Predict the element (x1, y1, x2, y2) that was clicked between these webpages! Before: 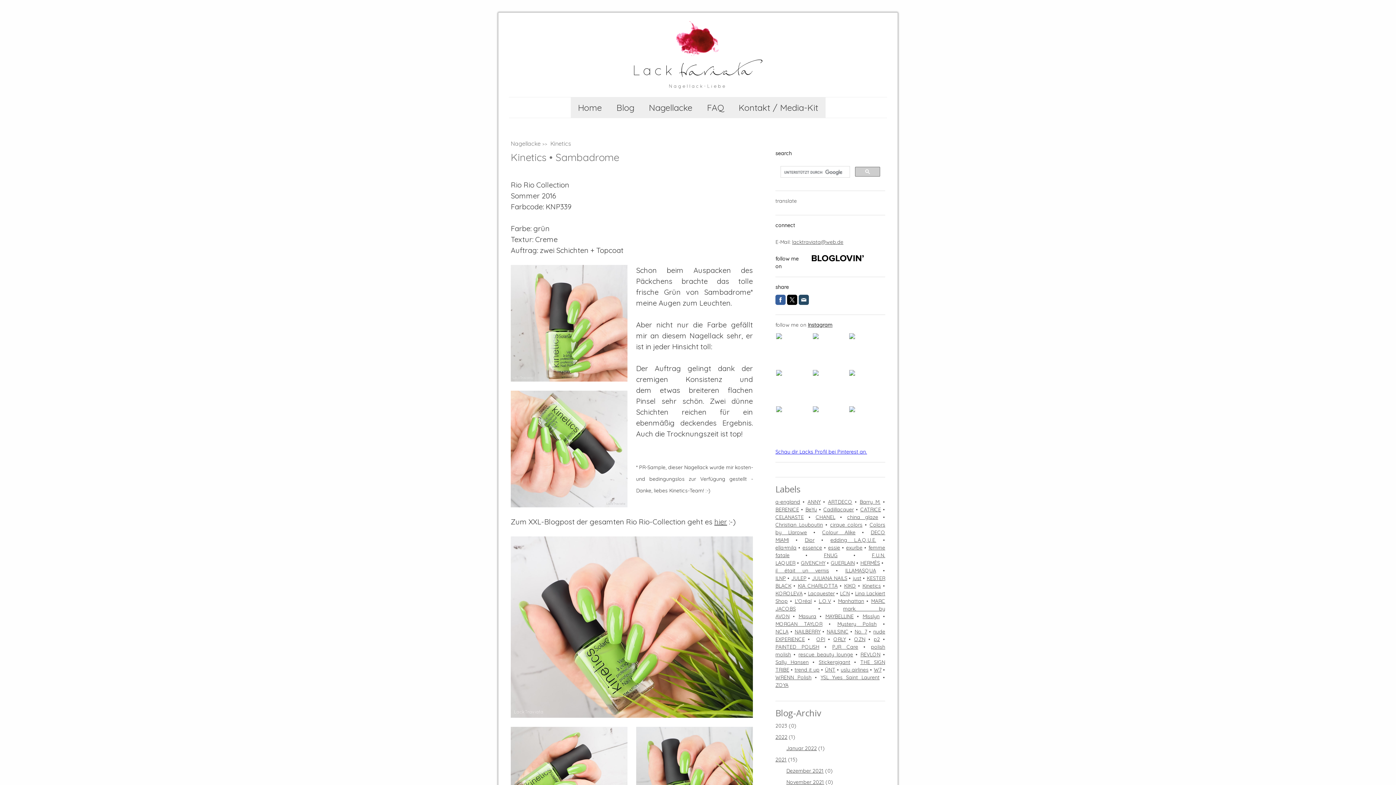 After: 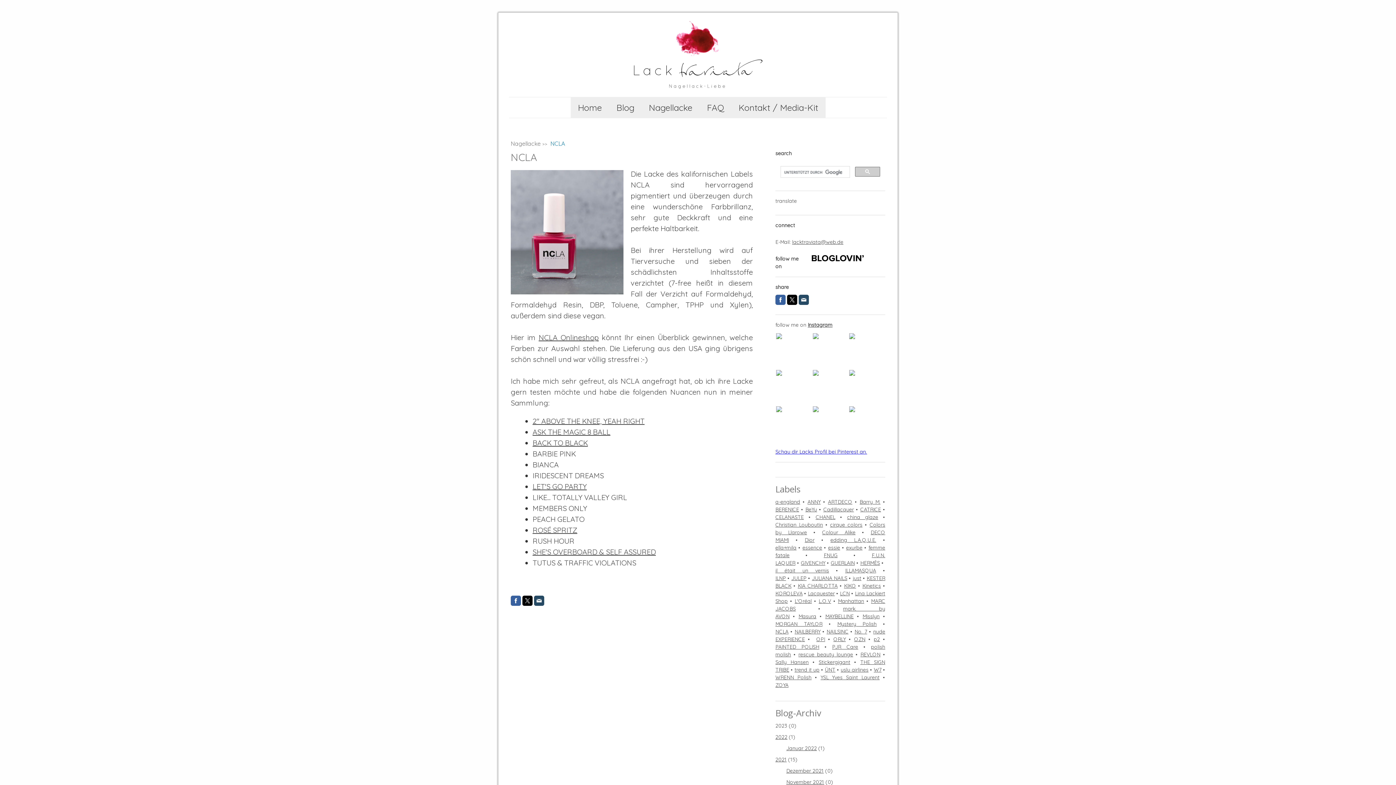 Action: bbox: (775, 628, 788, 635) label: NCLA